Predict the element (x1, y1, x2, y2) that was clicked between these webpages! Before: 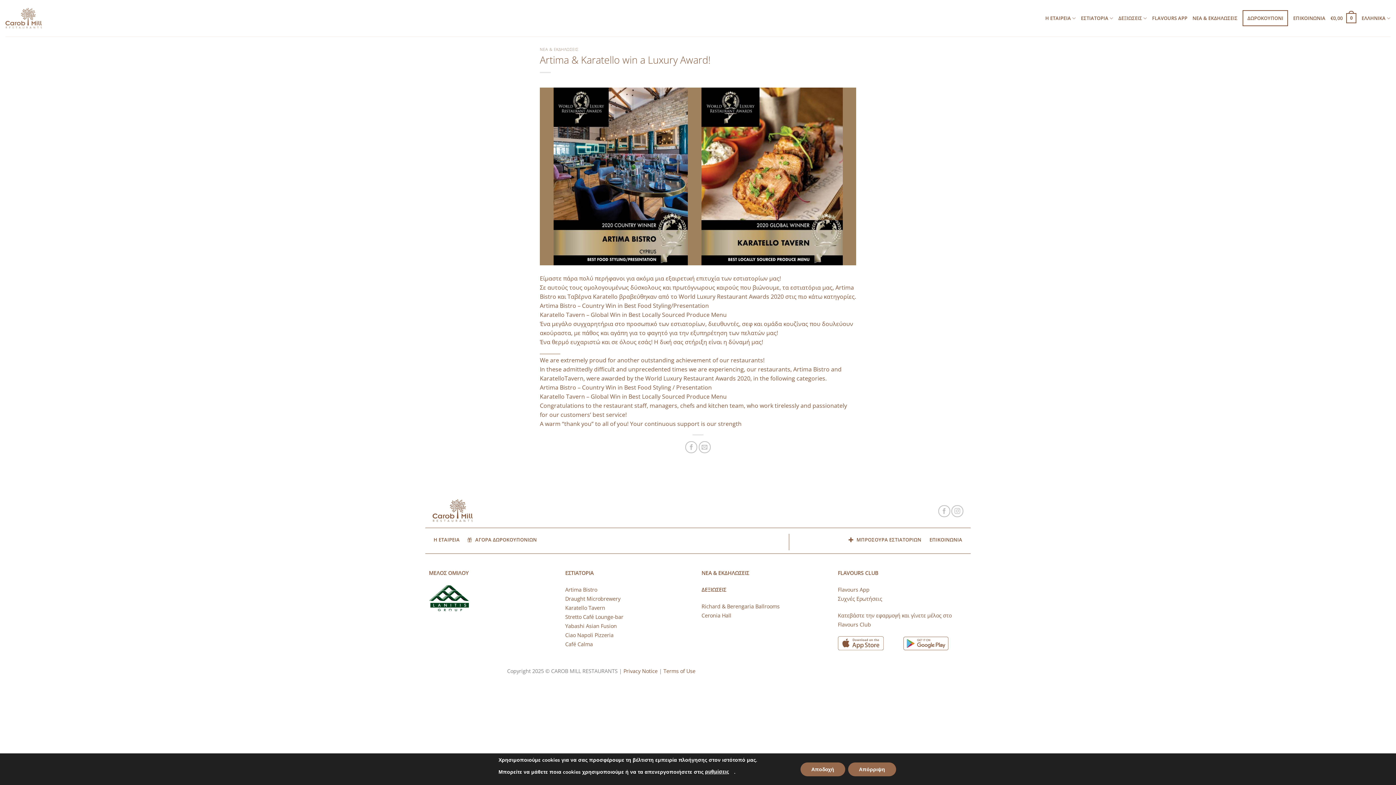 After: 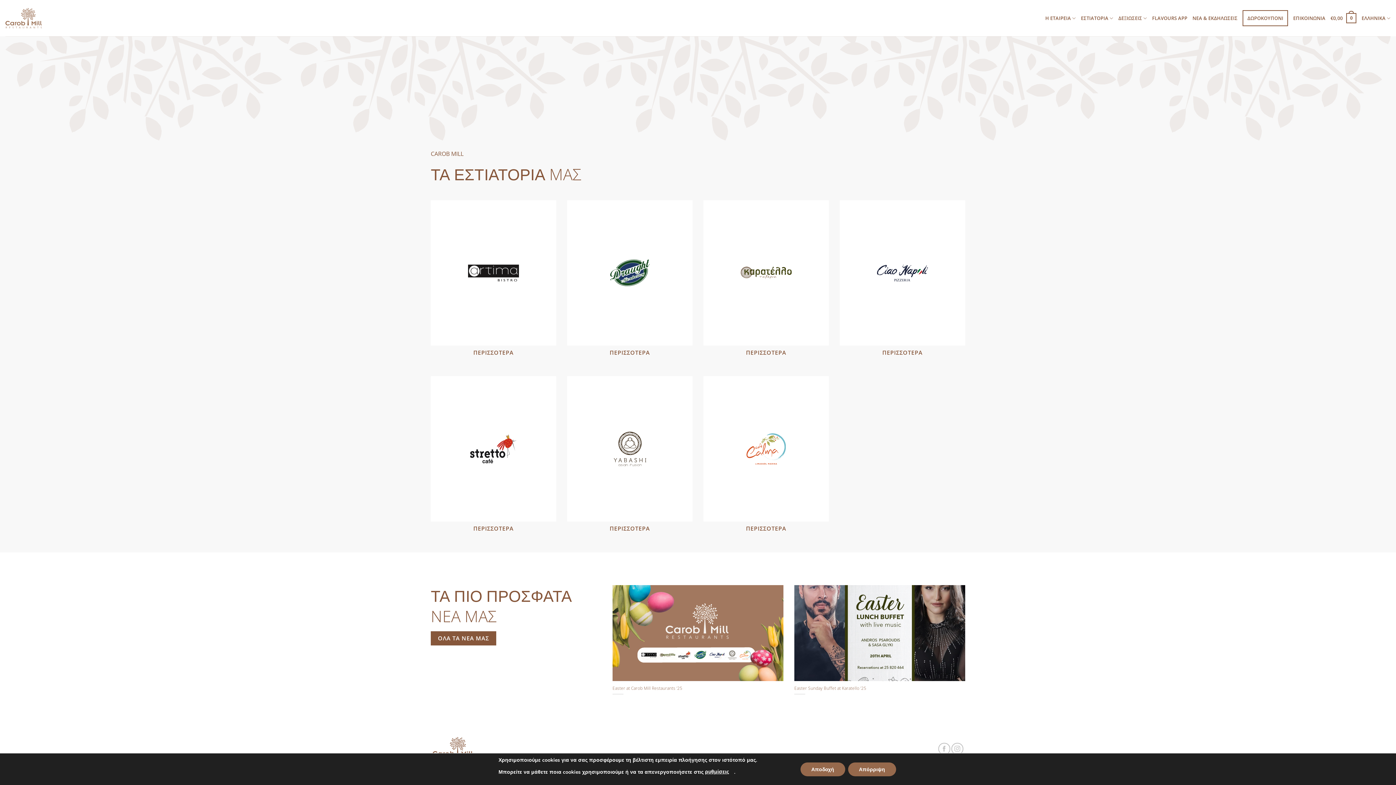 Action: label: ΕΣΤΙΑΤΟΡΙΑ bbox: (1081, 10, 1113, 25)